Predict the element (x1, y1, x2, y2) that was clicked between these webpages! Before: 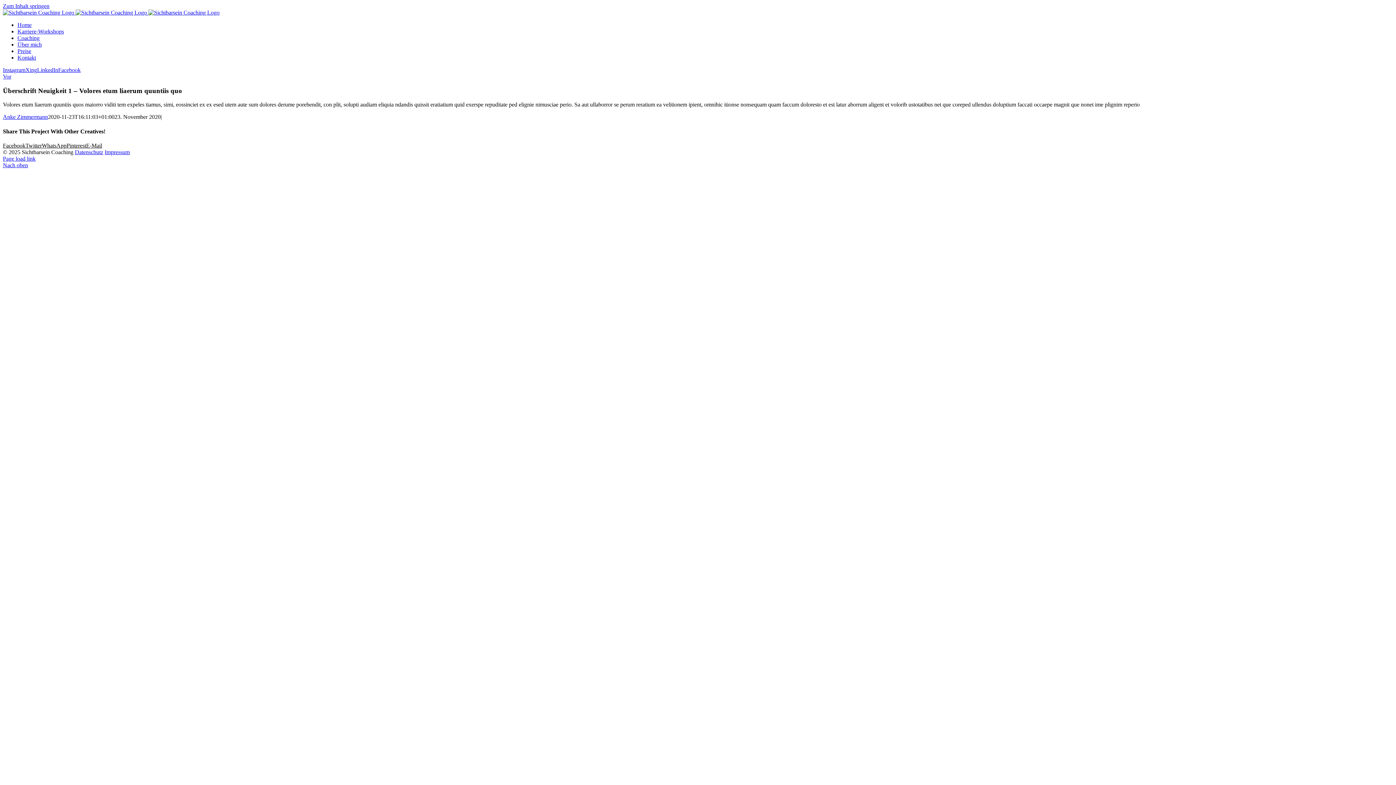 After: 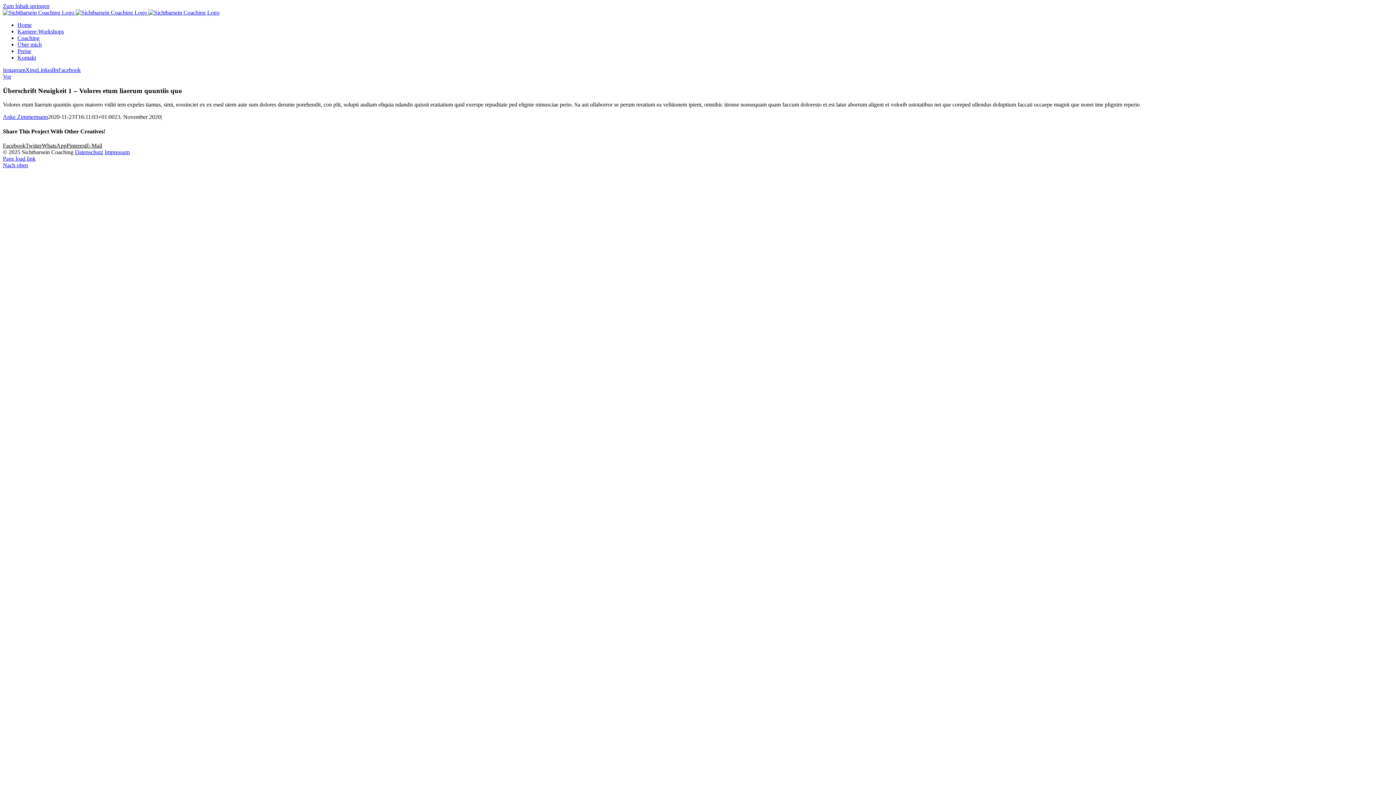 Action: label: Zum Inhalt springen bbox: (2, 2, 49, 9)